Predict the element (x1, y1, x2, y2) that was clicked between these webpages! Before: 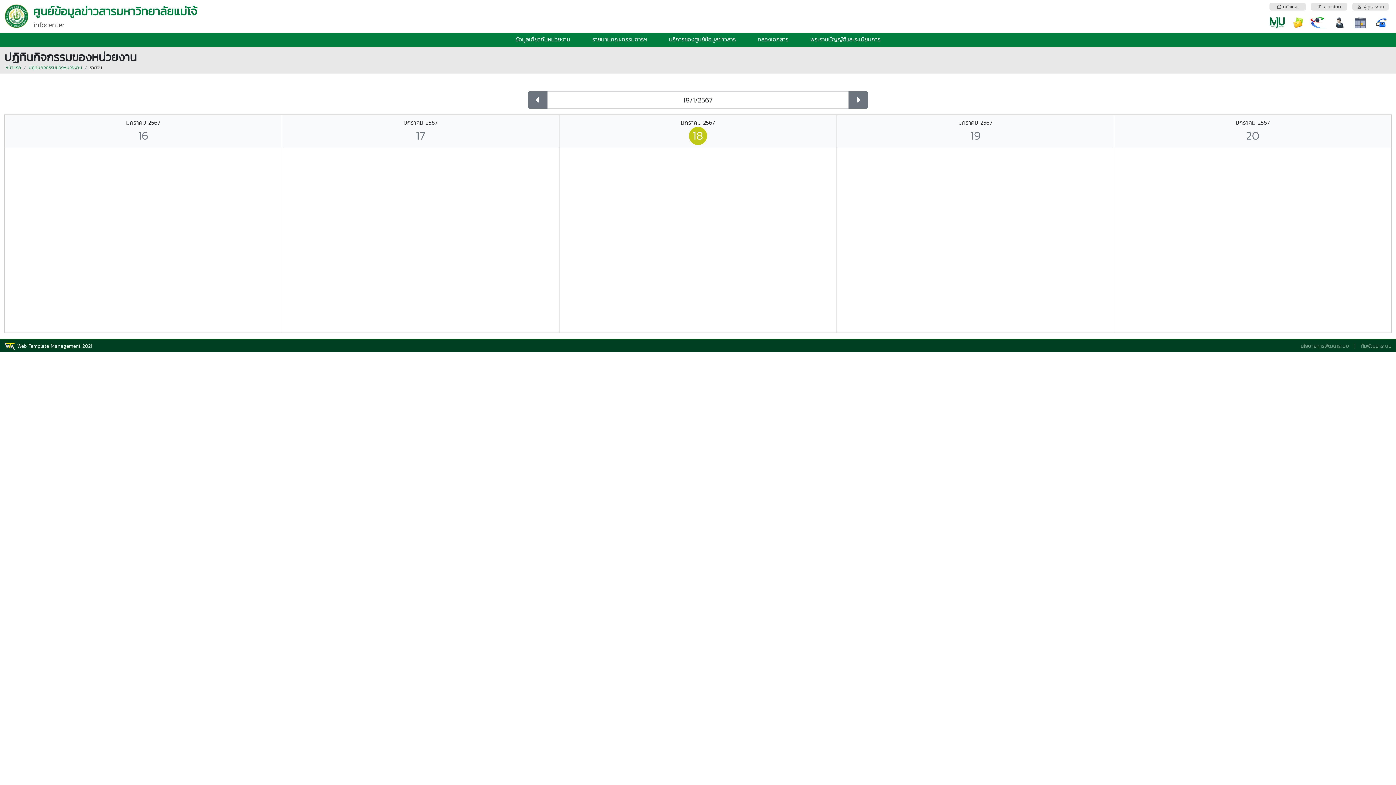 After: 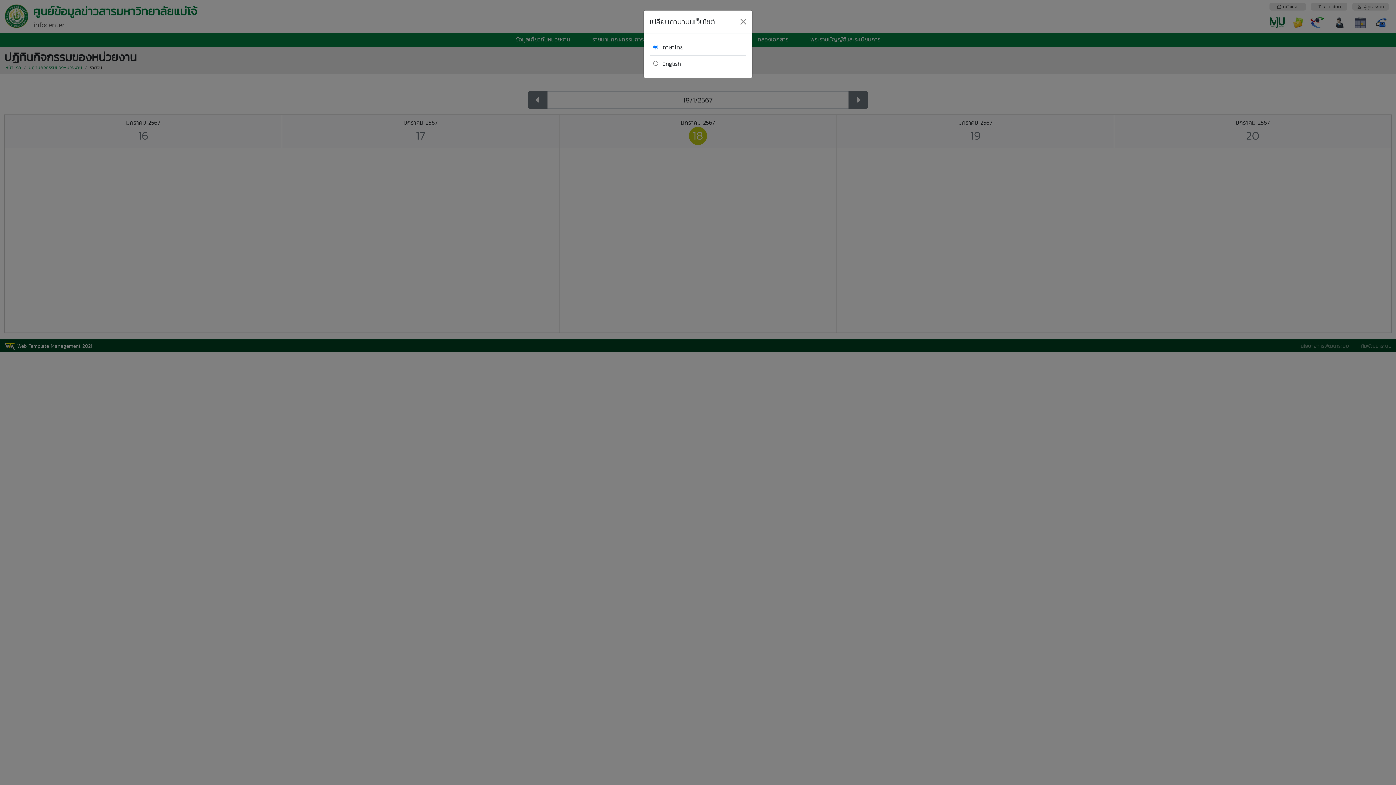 Action: label:  ภาษาไทย bbox: (1309, 4, 1349, 12)